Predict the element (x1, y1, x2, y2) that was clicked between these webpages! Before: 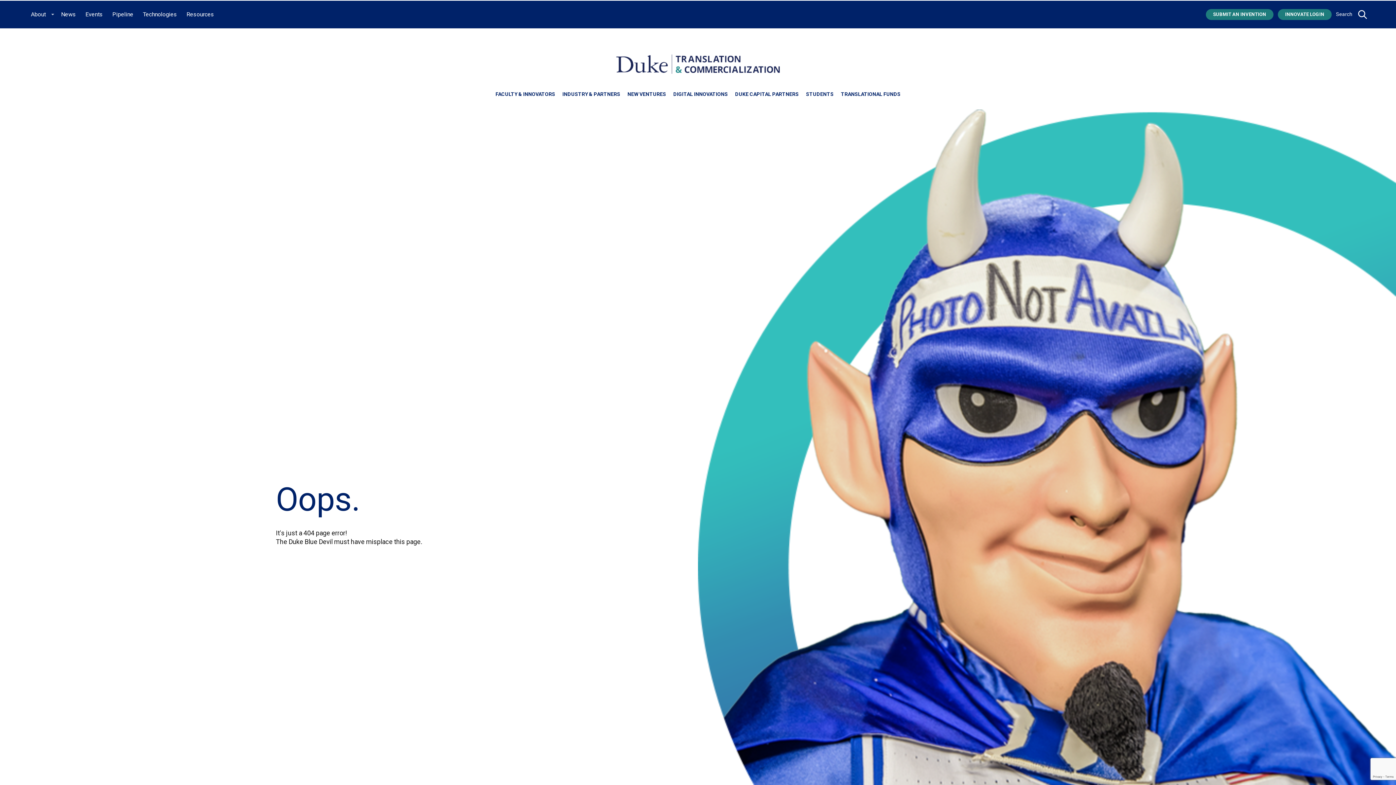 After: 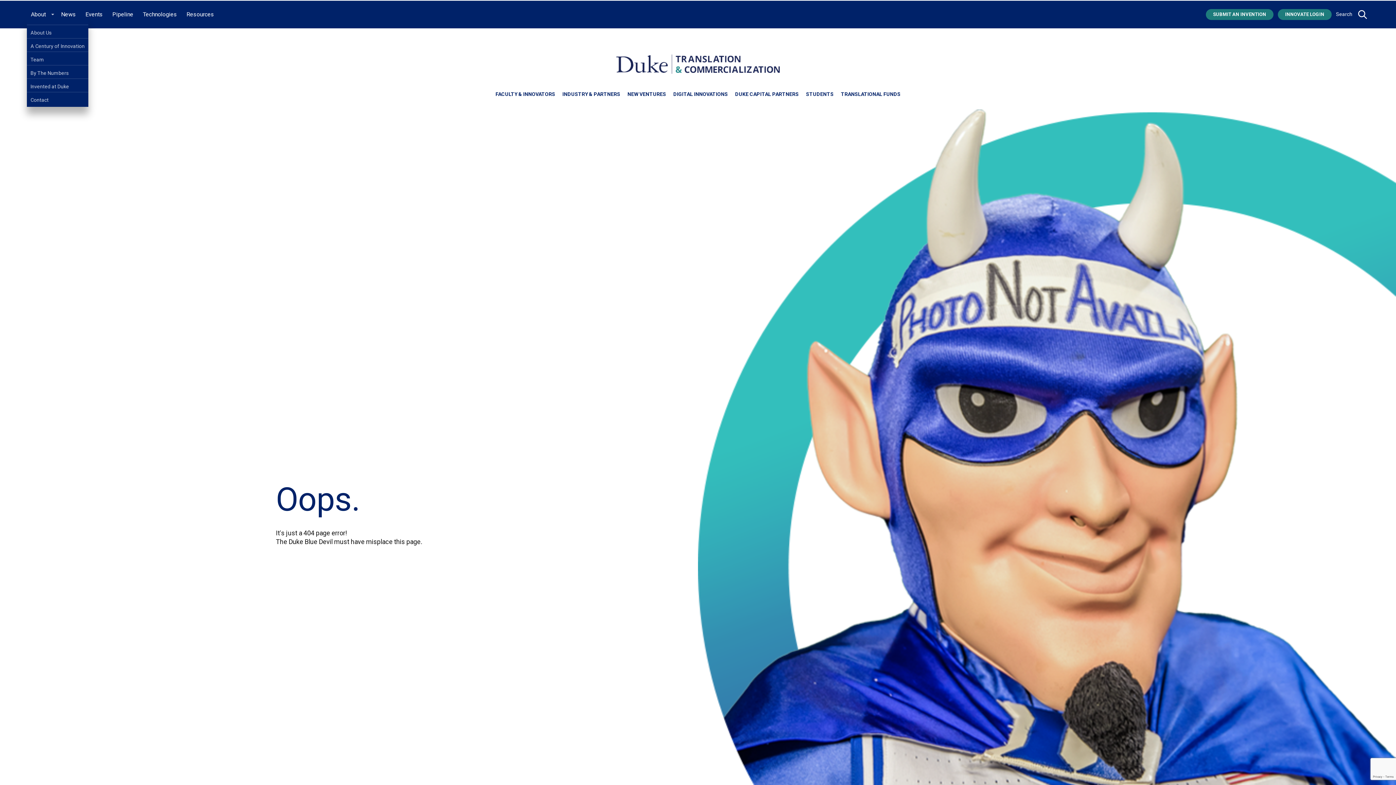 Action: bbox: (50, 11, 53, 13) label: toggle sub menu for About link